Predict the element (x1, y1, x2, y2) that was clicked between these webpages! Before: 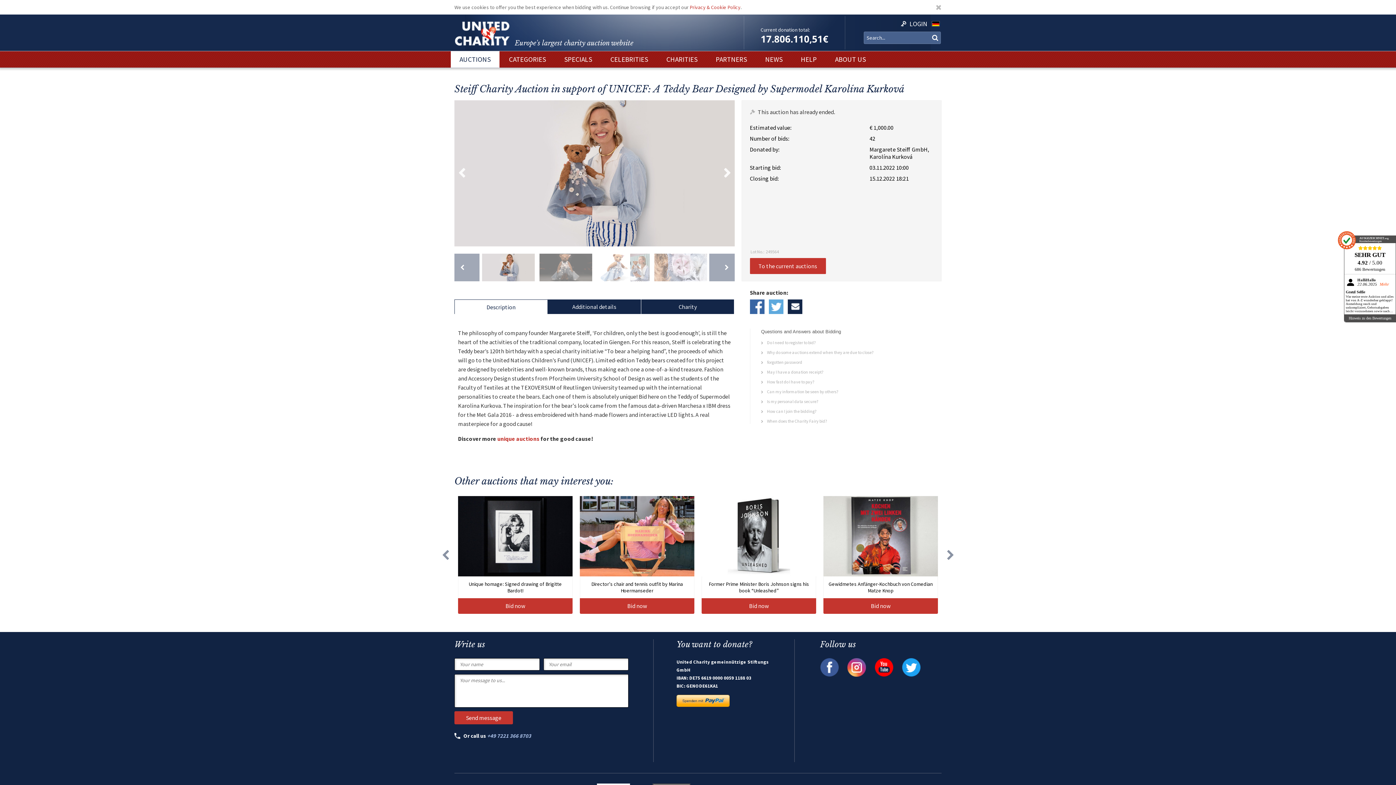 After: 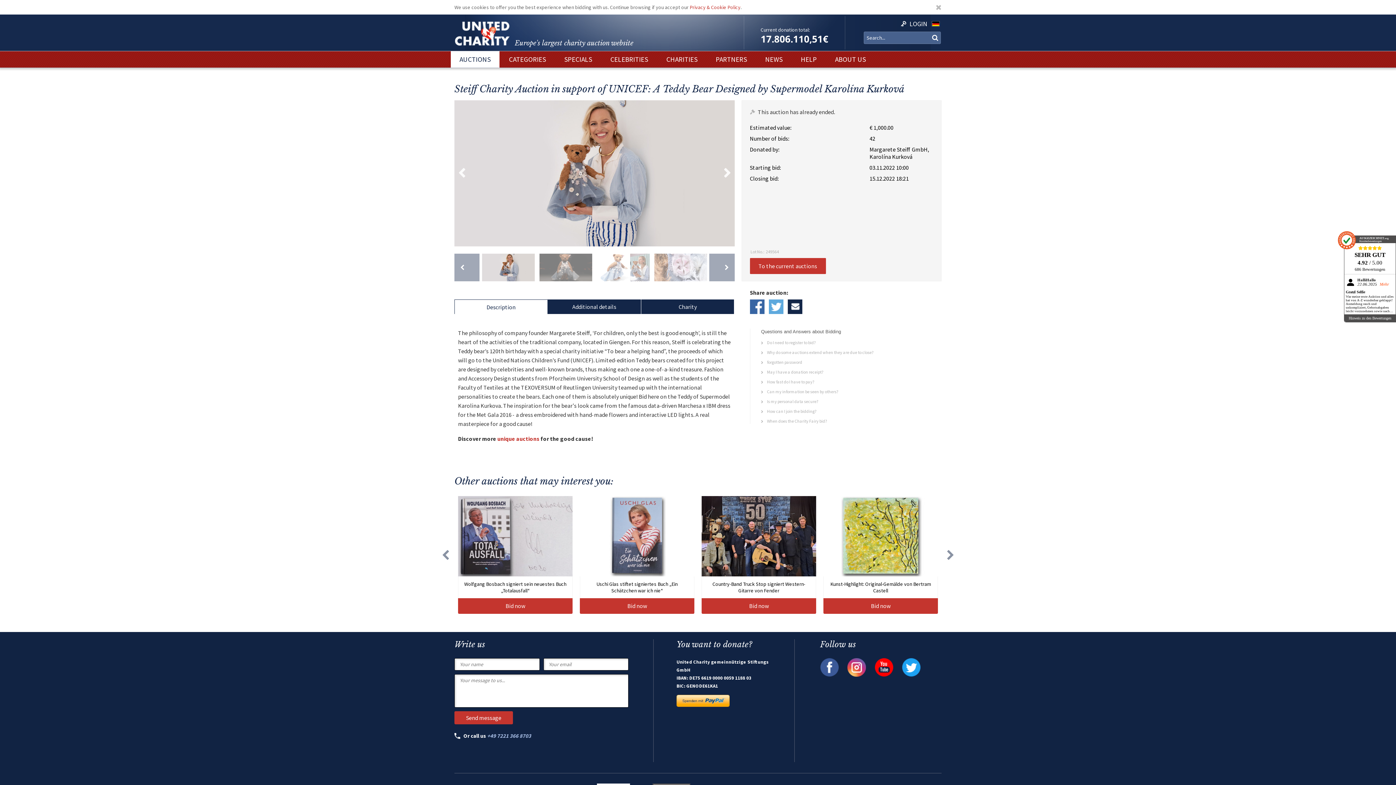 Action: bbox: (441, 492, 449, 617) label: Previous